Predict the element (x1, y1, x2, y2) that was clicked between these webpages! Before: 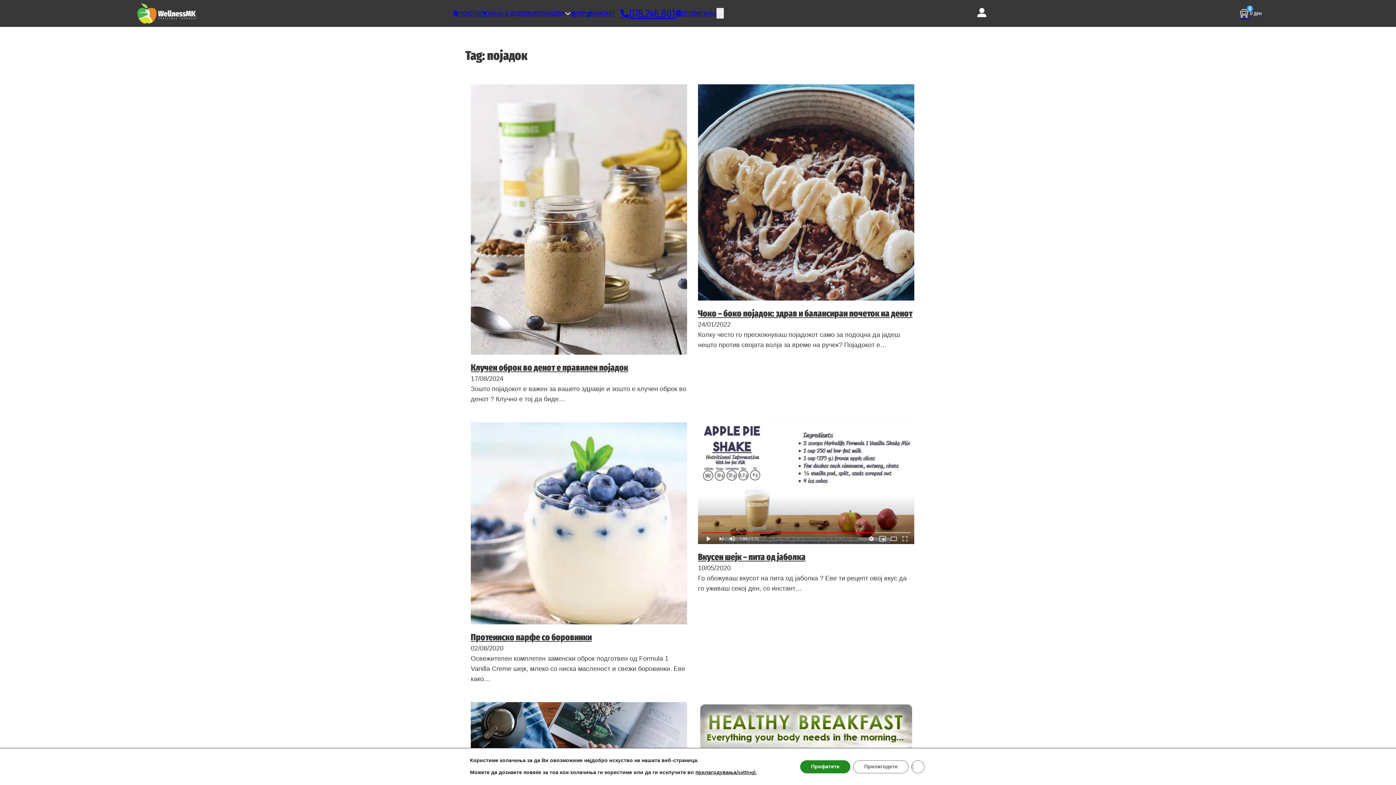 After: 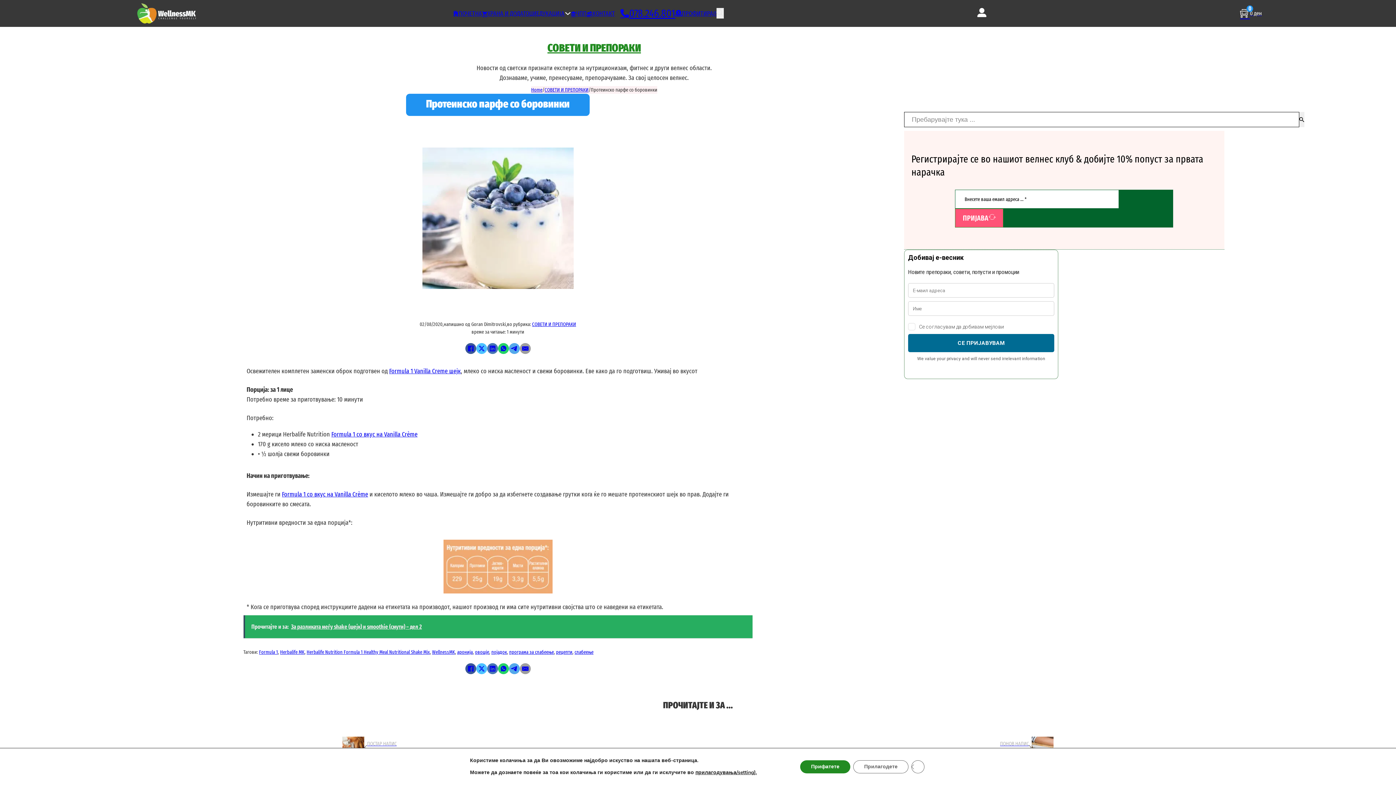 Action: bbox: (470, 632, 592, 643) label: Read more about Протеинско парфе со боровинки